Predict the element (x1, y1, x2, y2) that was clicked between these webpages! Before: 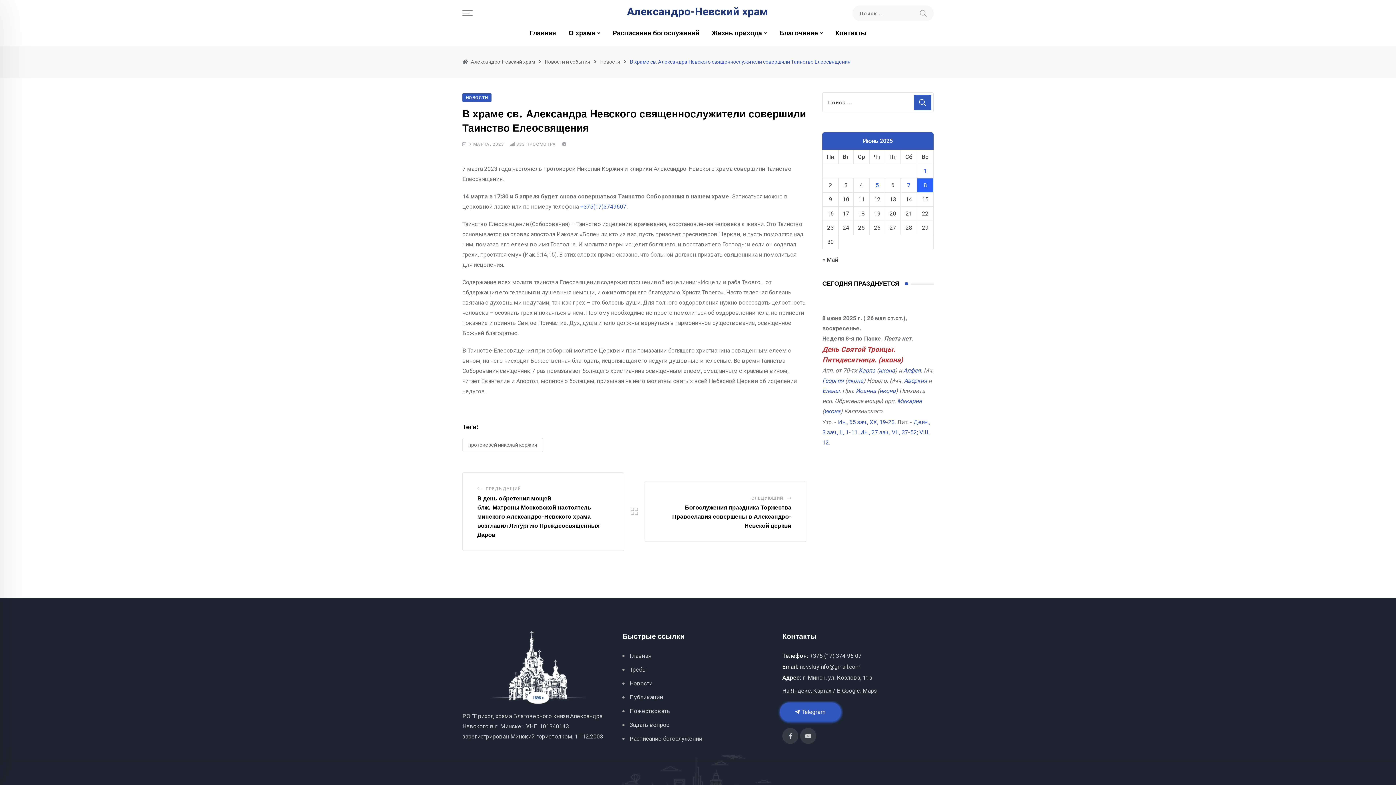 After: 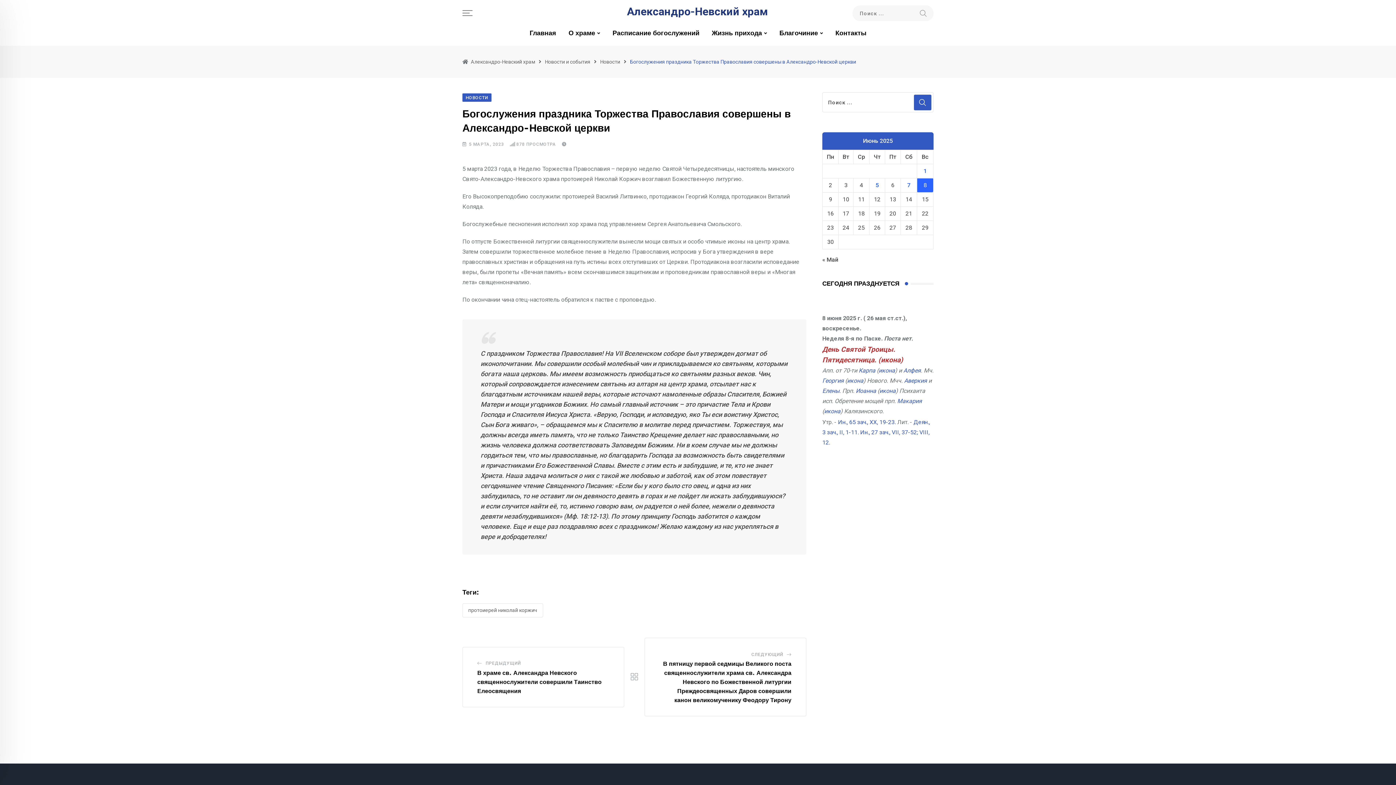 Action: bbox: (751, 493, 783, 503) label: СЛЕДУЮЩИЙ